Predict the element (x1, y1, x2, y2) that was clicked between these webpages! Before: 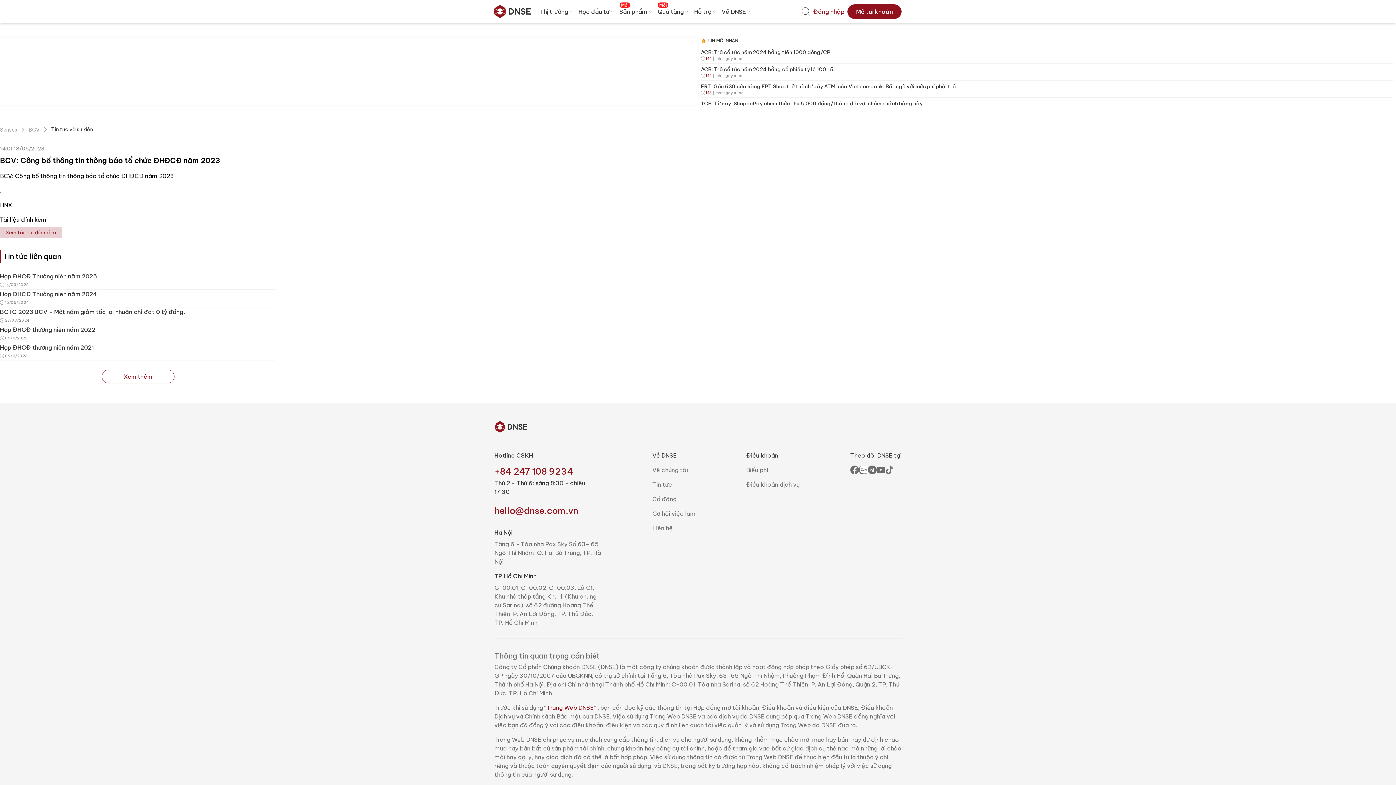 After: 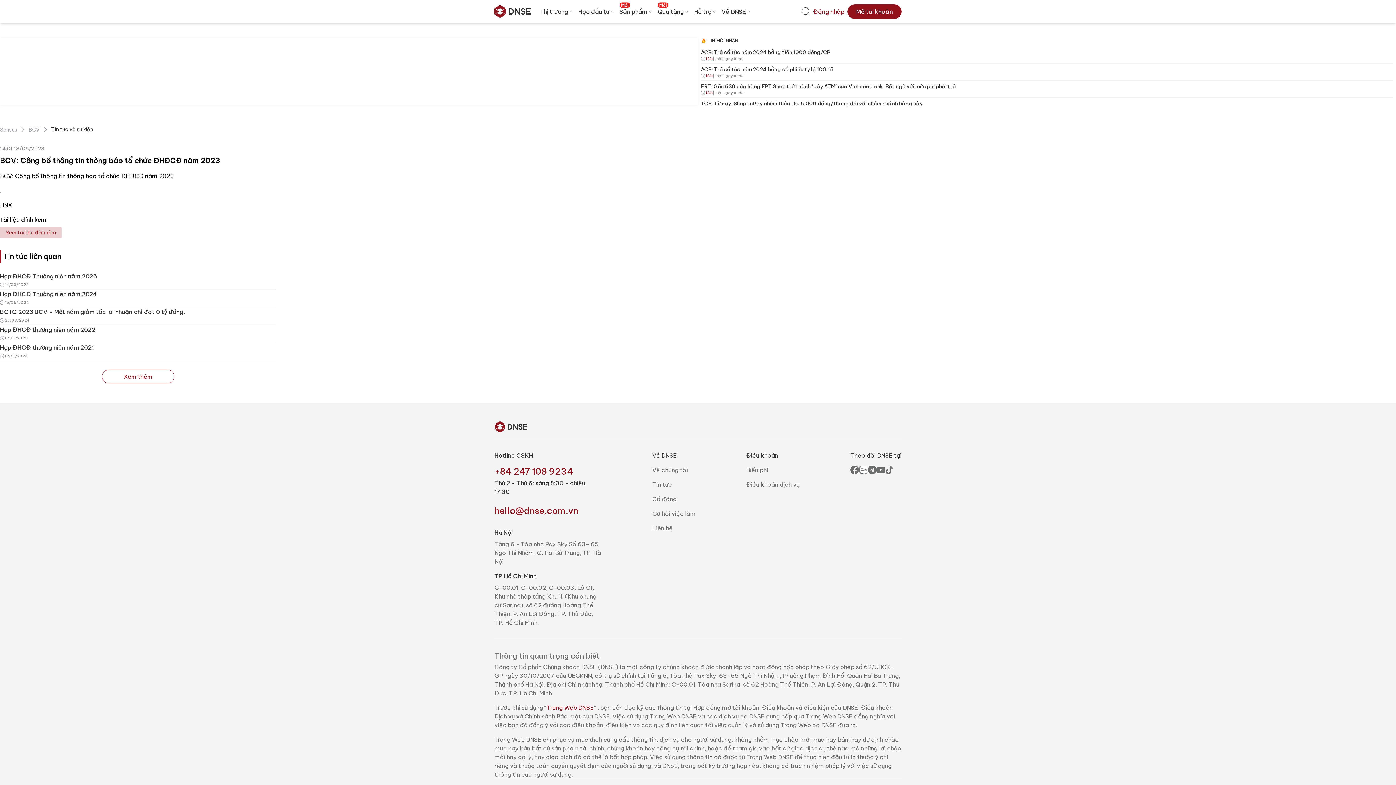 Action: bbox: (0, 226, 61, 238) label: Xem tài liệu đính kèm